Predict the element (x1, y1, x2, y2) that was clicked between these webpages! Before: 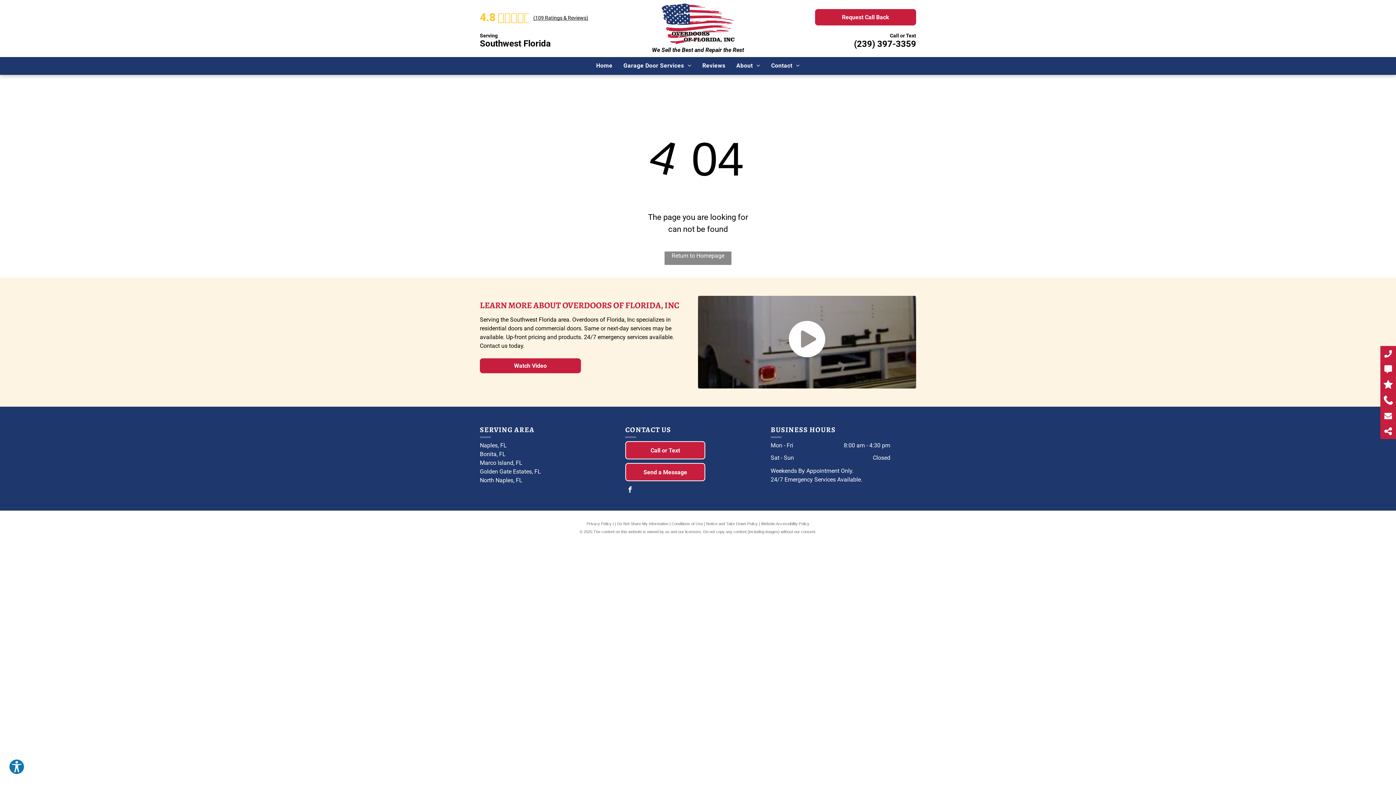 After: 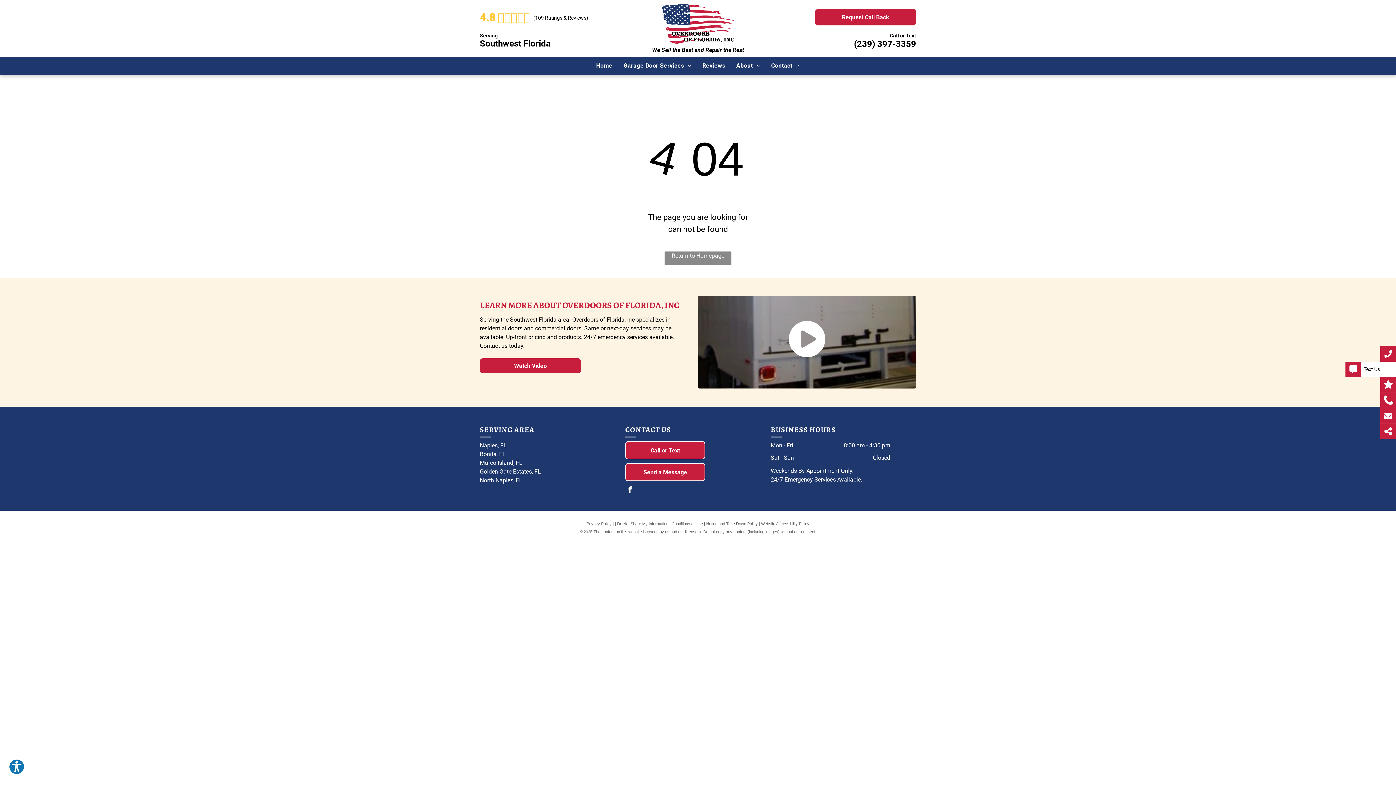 Action: bbox: (1380, 365, 1396, 373)